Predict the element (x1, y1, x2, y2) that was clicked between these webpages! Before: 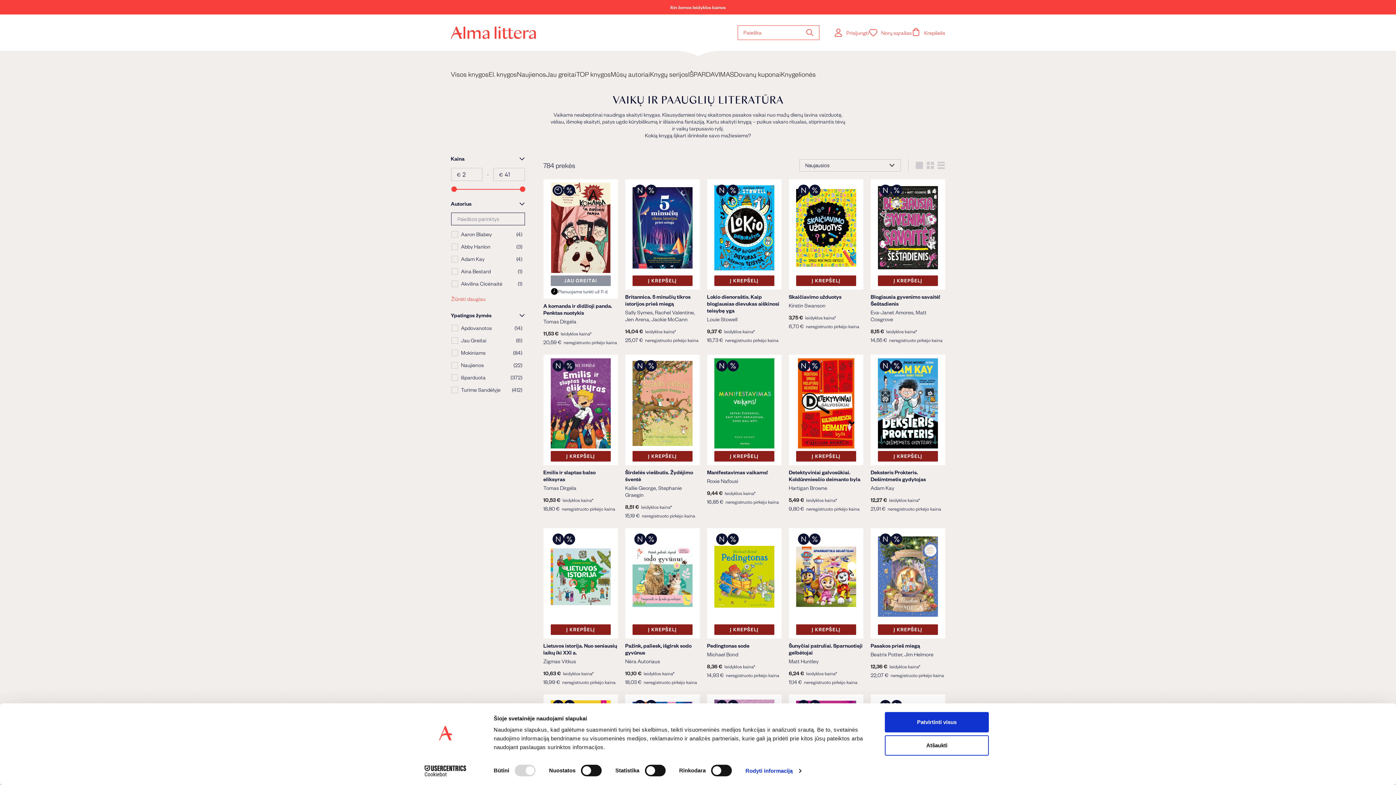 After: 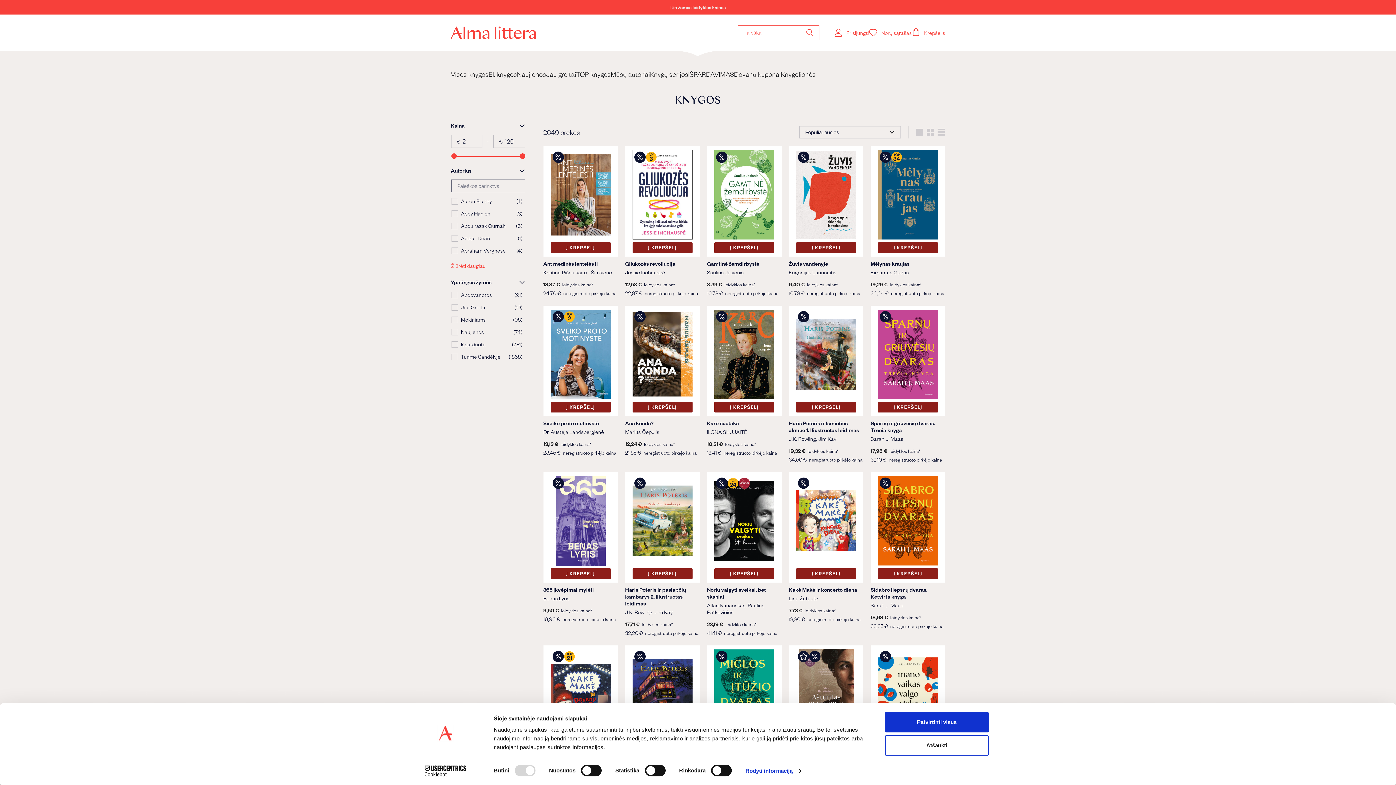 Action: label: Visos knygos bbox: (450, 69, 488, 78)